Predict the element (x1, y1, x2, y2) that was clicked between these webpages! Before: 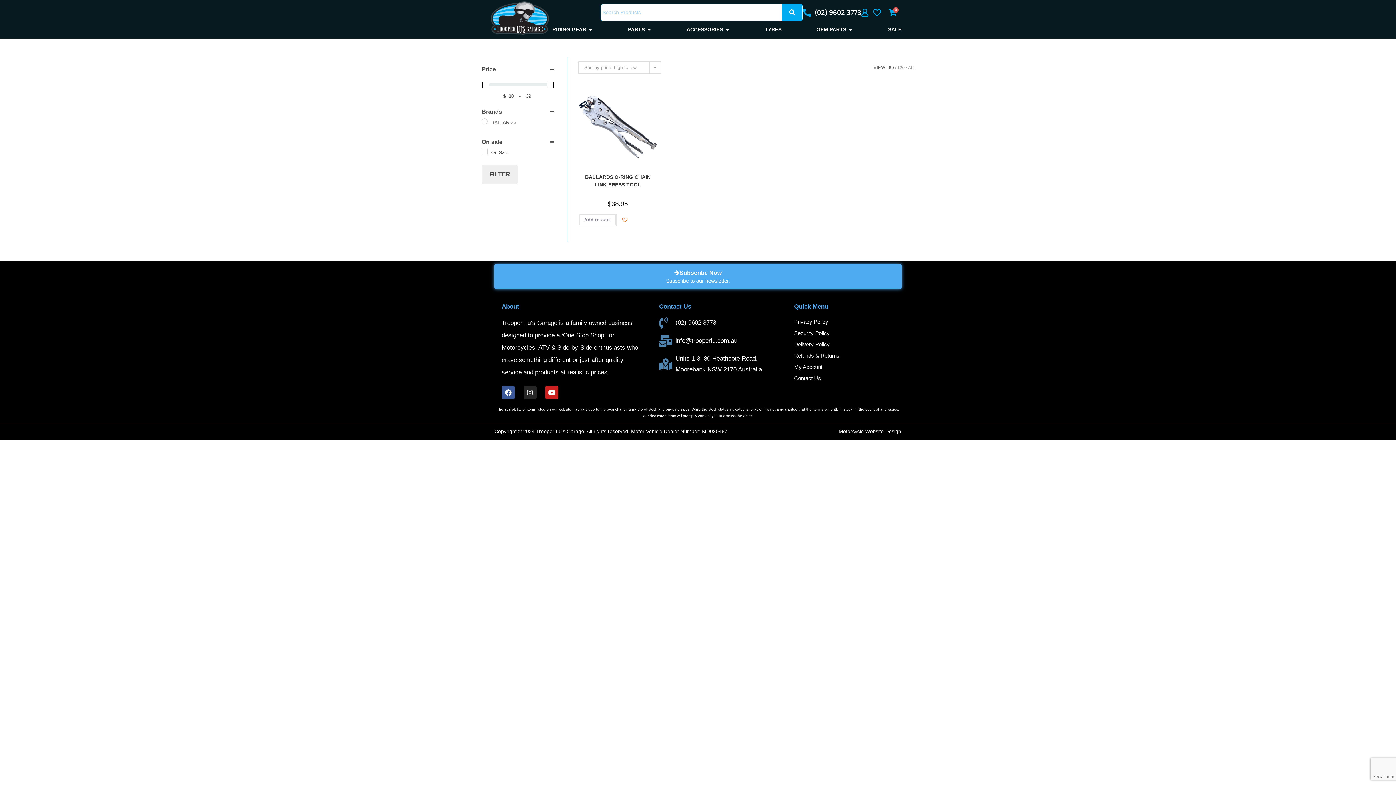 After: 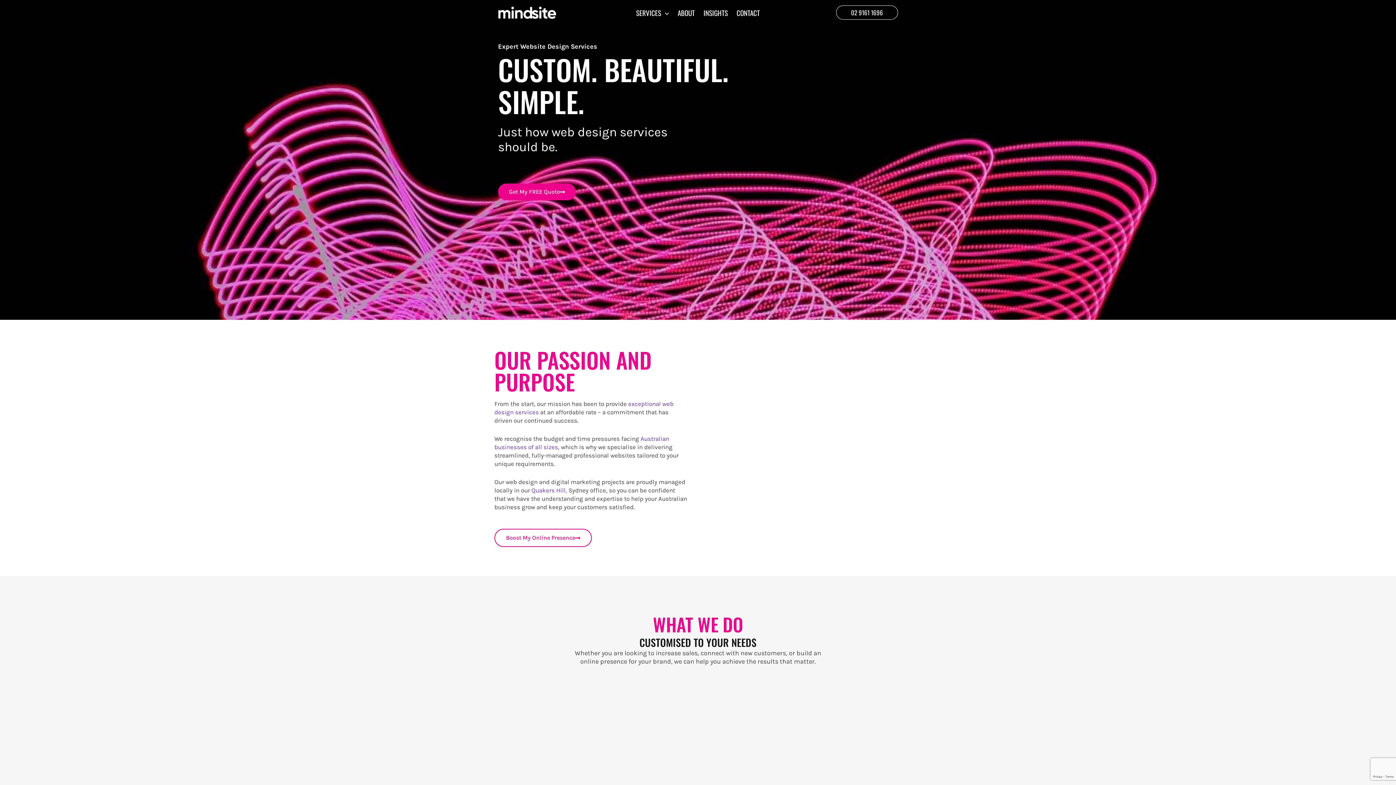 Action: bbox: (838, 428, 901, 434) label: Motorcycle Website Design